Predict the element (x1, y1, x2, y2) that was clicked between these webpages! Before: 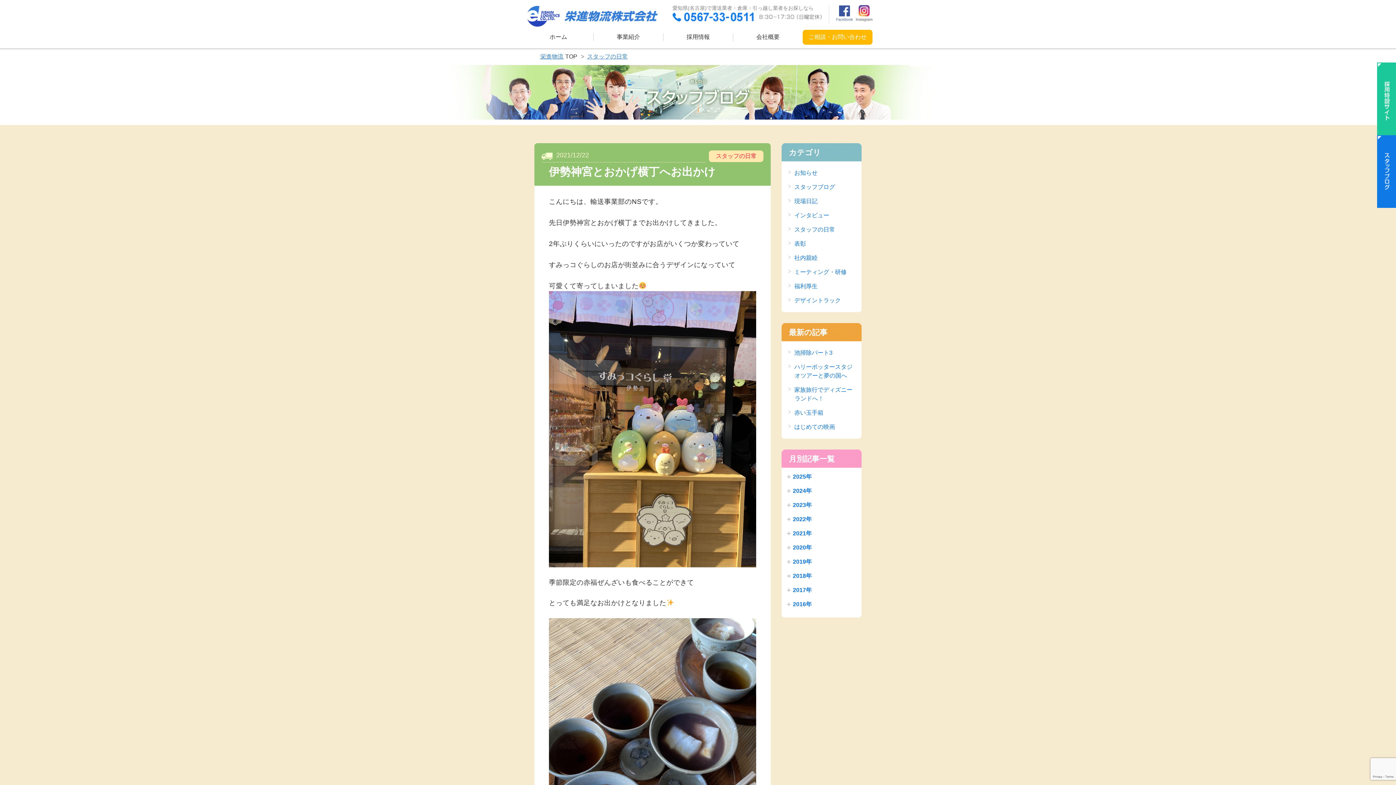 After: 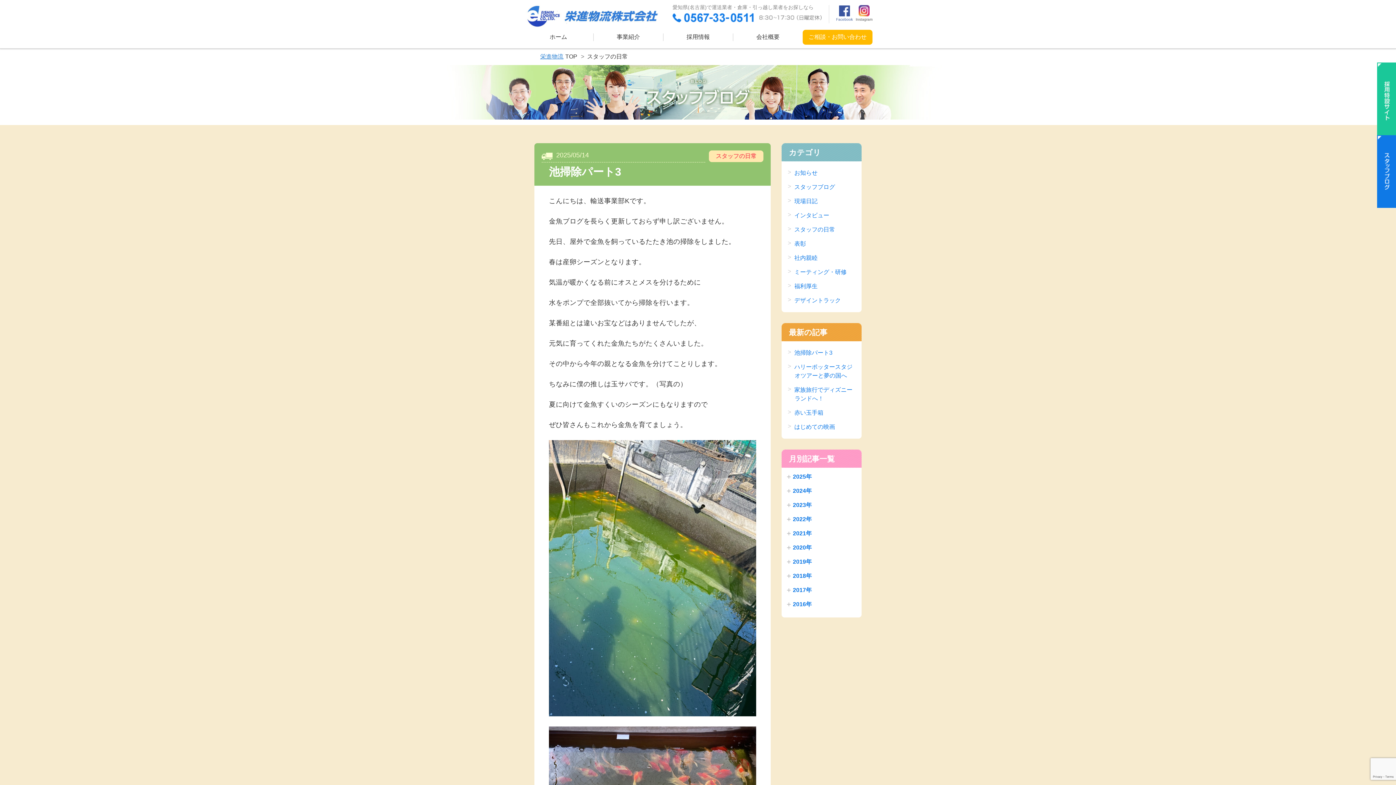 Action: bbox: (789, 226, 835, 232) label: スタッフの日常